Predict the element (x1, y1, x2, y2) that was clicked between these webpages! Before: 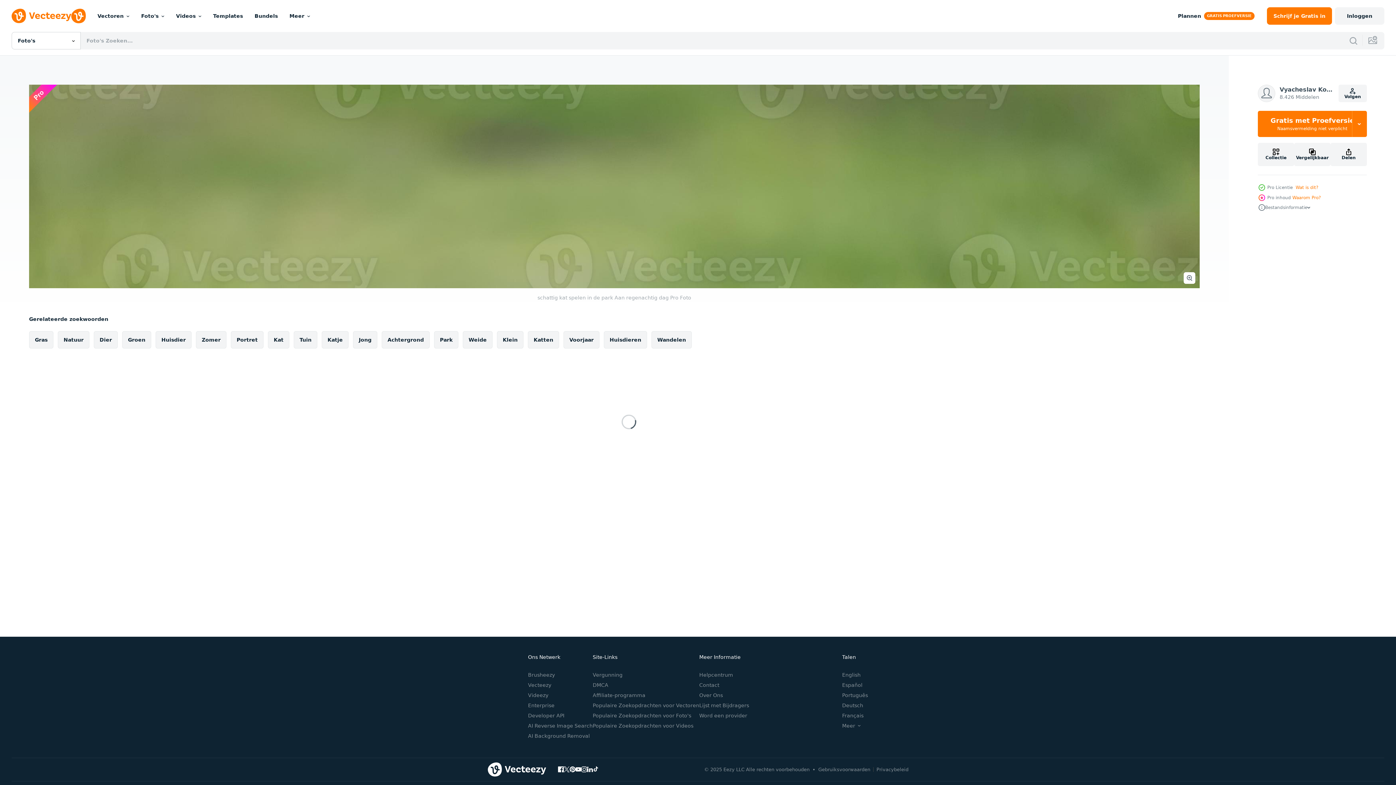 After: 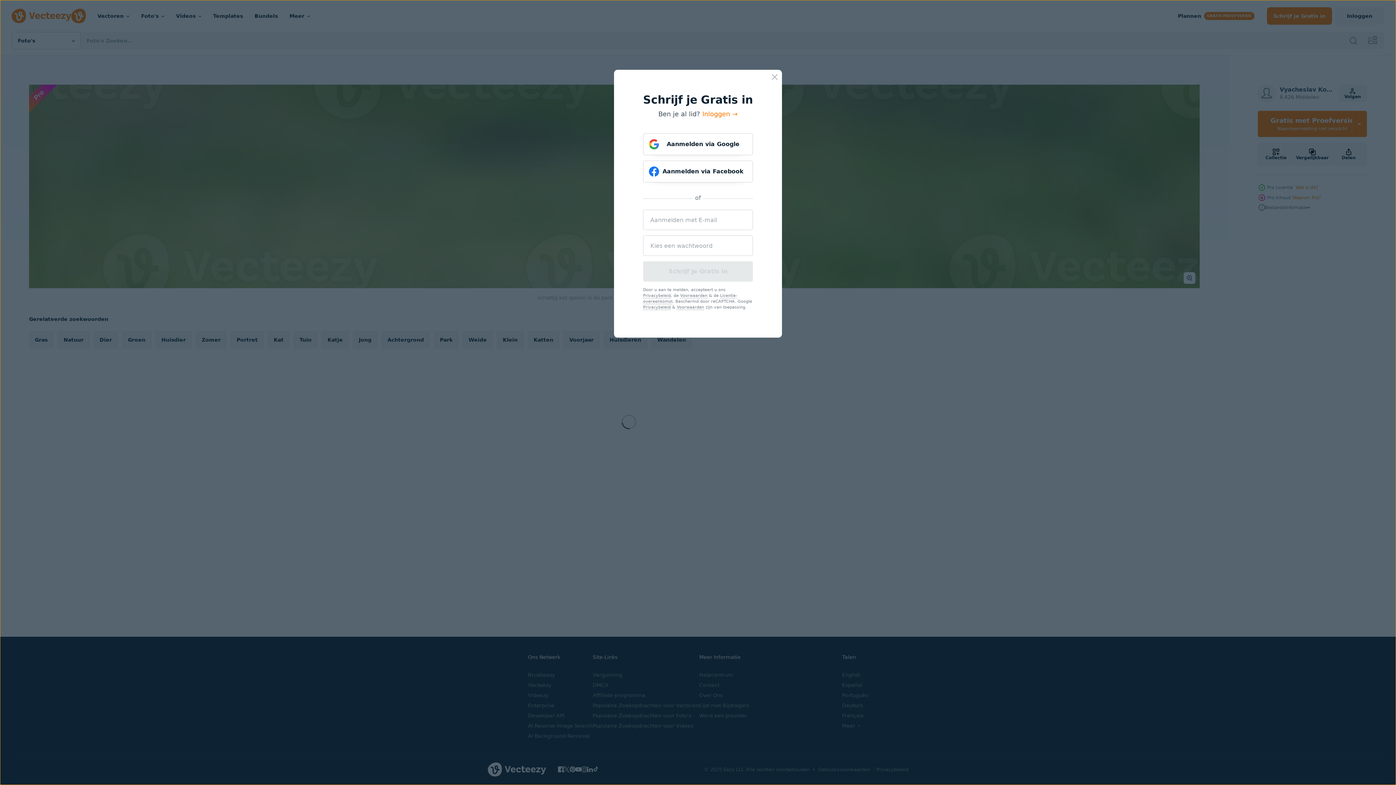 Action: bbox: (1267, 7, 1332, 24) label: Schrijf je
 Gratis
 in